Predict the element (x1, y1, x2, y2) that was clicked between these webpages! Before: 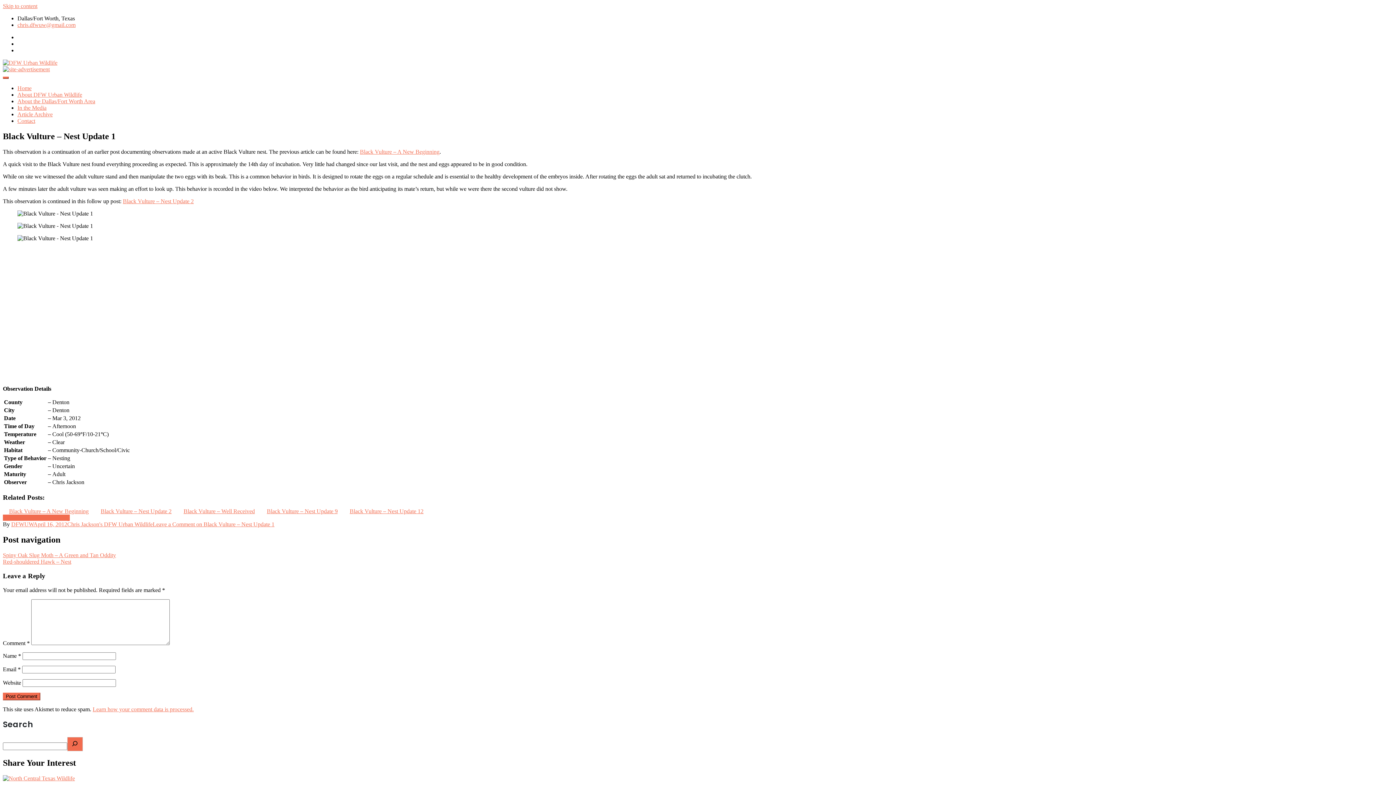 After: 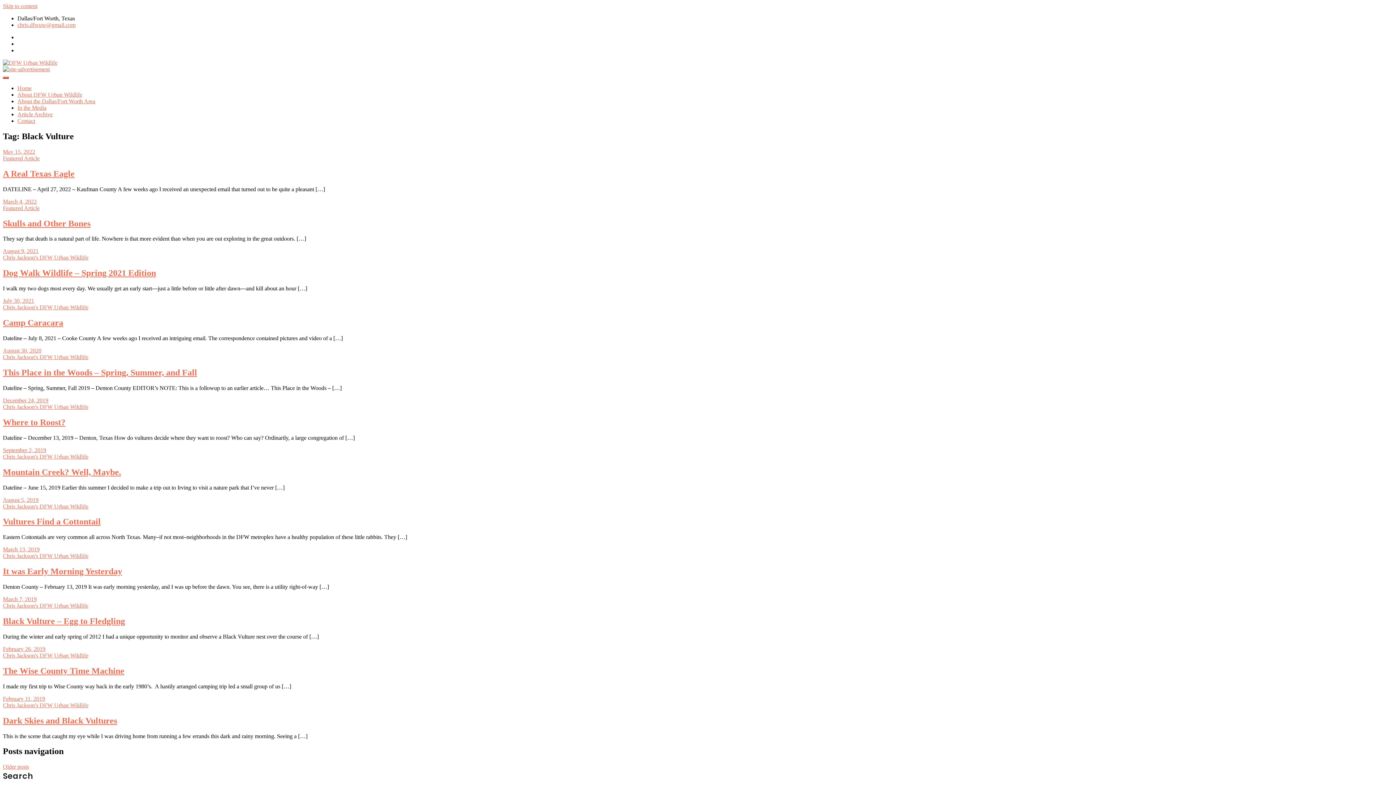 Action: bbox: (2, 515, 34, 521) label: Black Vulture